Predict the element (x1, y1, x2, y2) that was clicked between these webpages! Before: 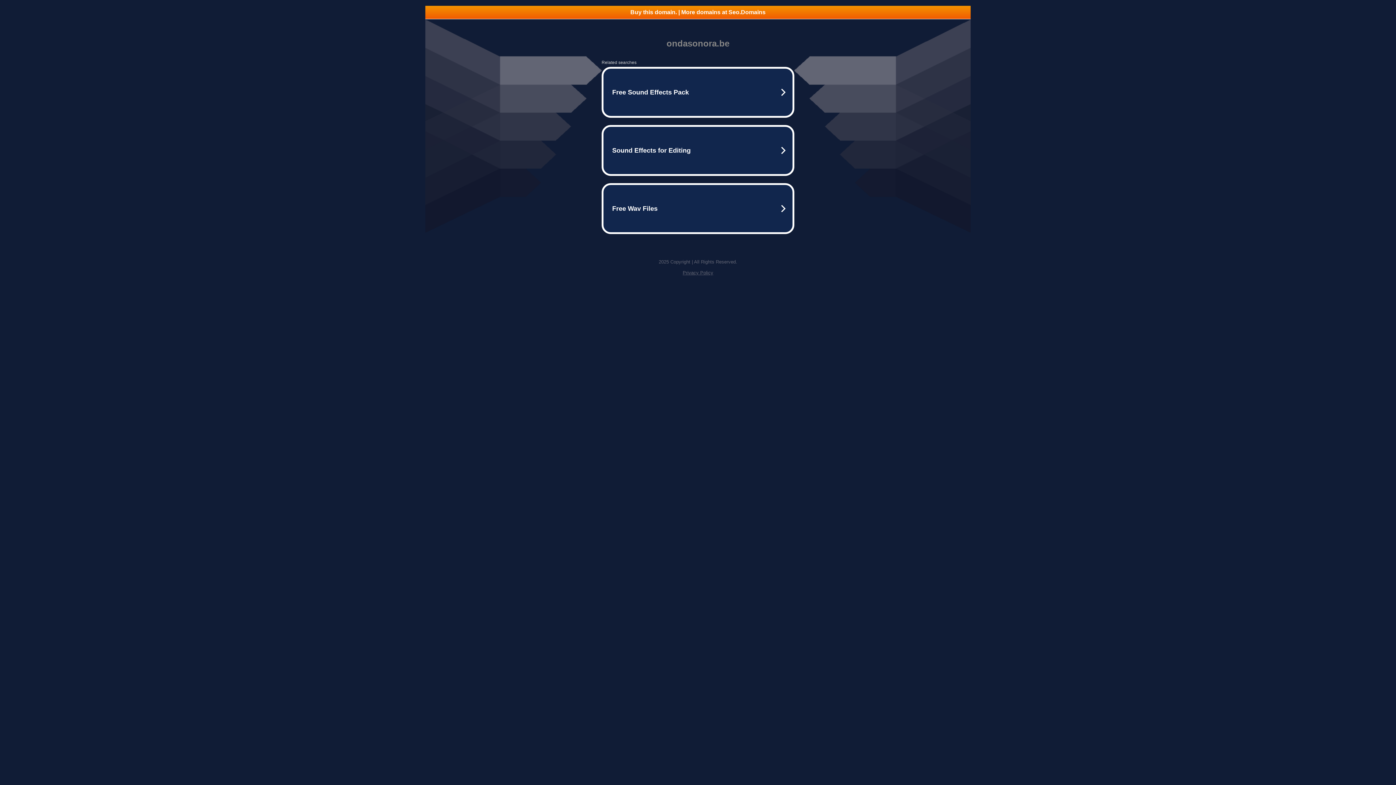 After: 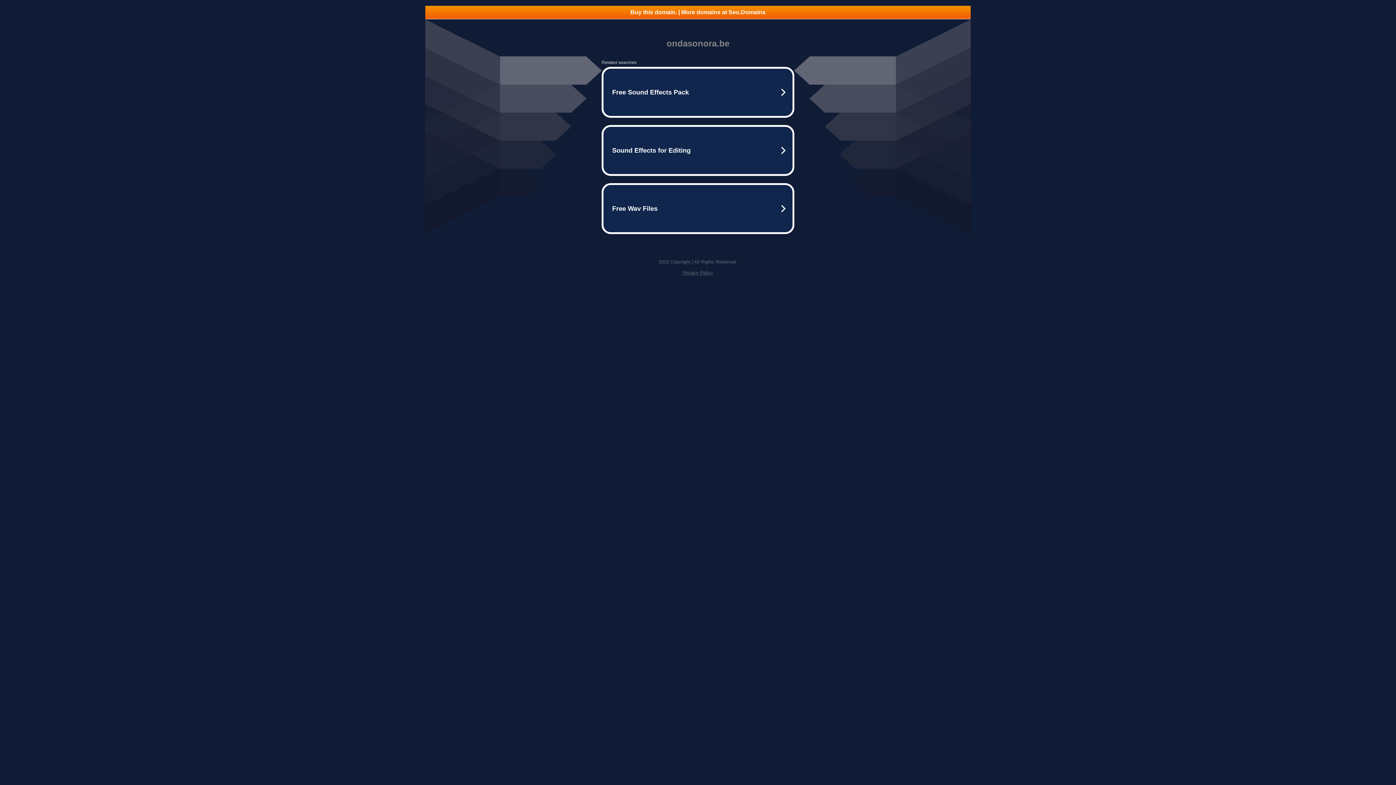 Action: label: Buy this domain. | More domains at Seo.Domains bbox: (425, 5, 970, 18)